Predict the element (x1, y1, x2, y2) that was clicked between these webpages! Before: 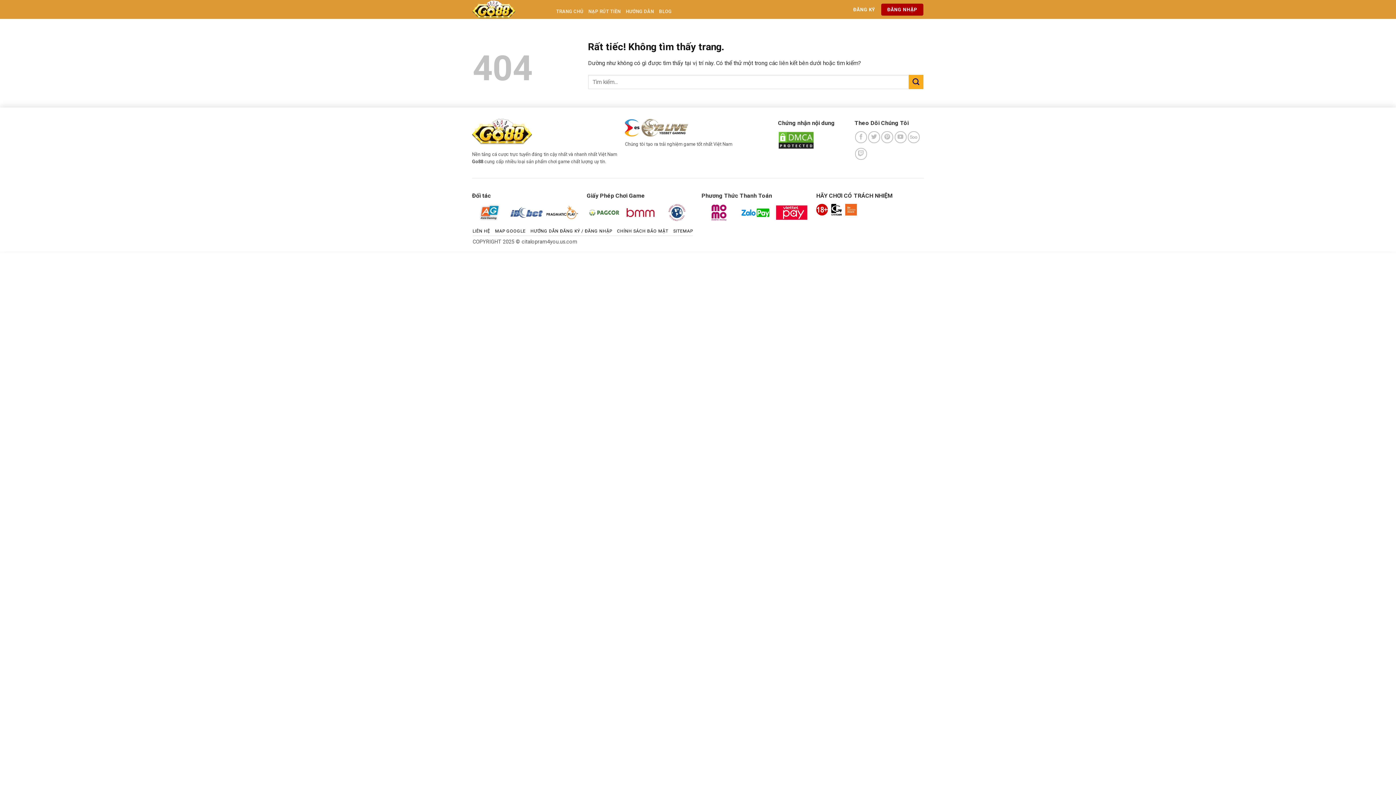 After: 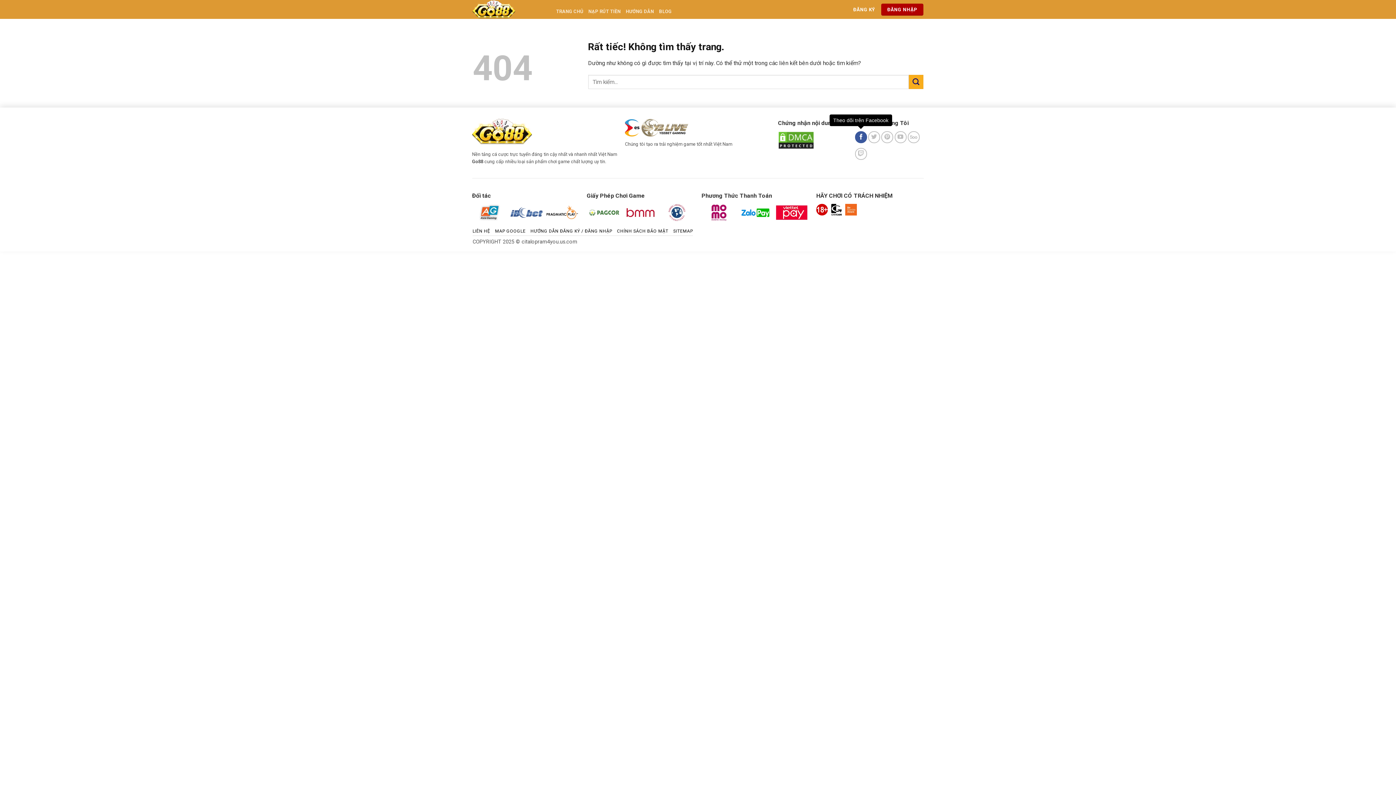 Action: bbox: (855, 131, 867, 143) label: Theo dõi trên Facebook